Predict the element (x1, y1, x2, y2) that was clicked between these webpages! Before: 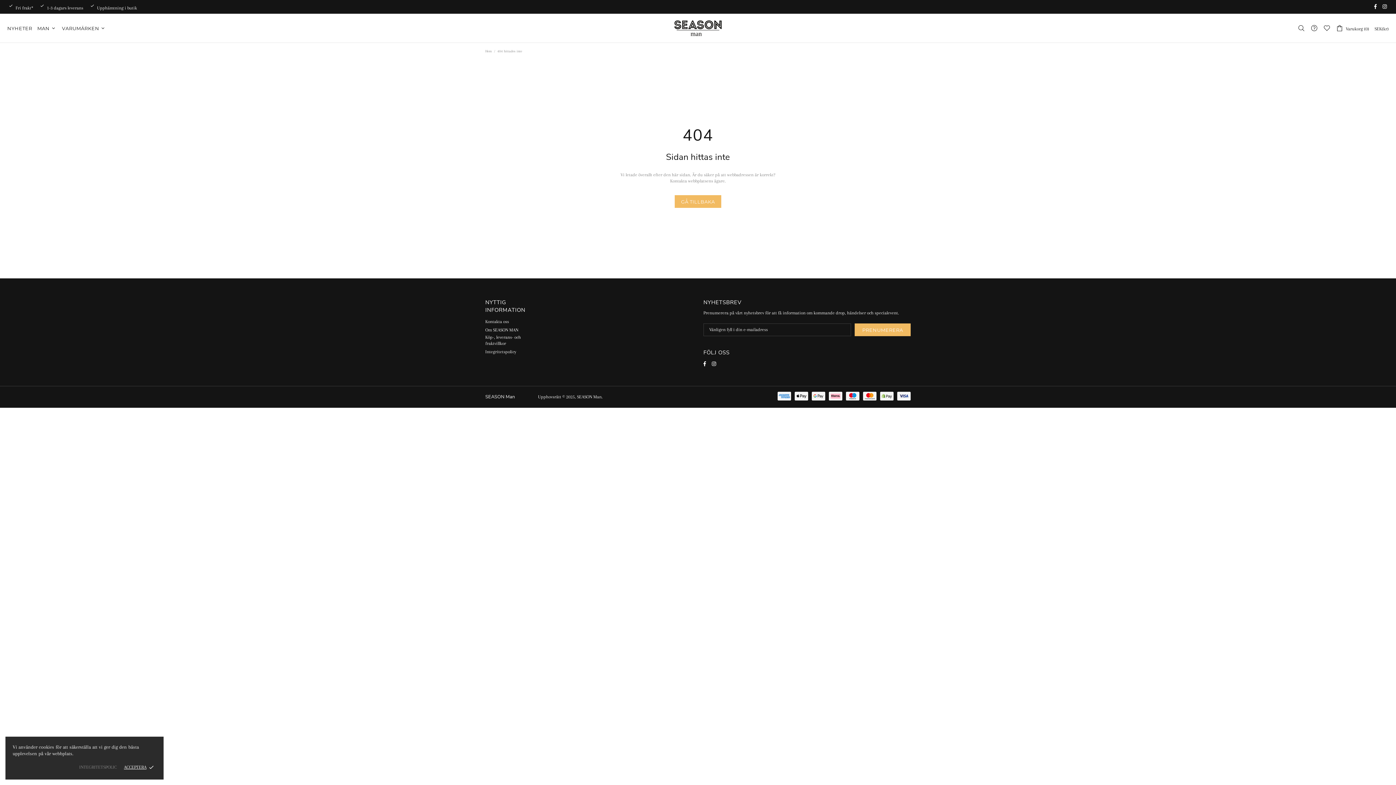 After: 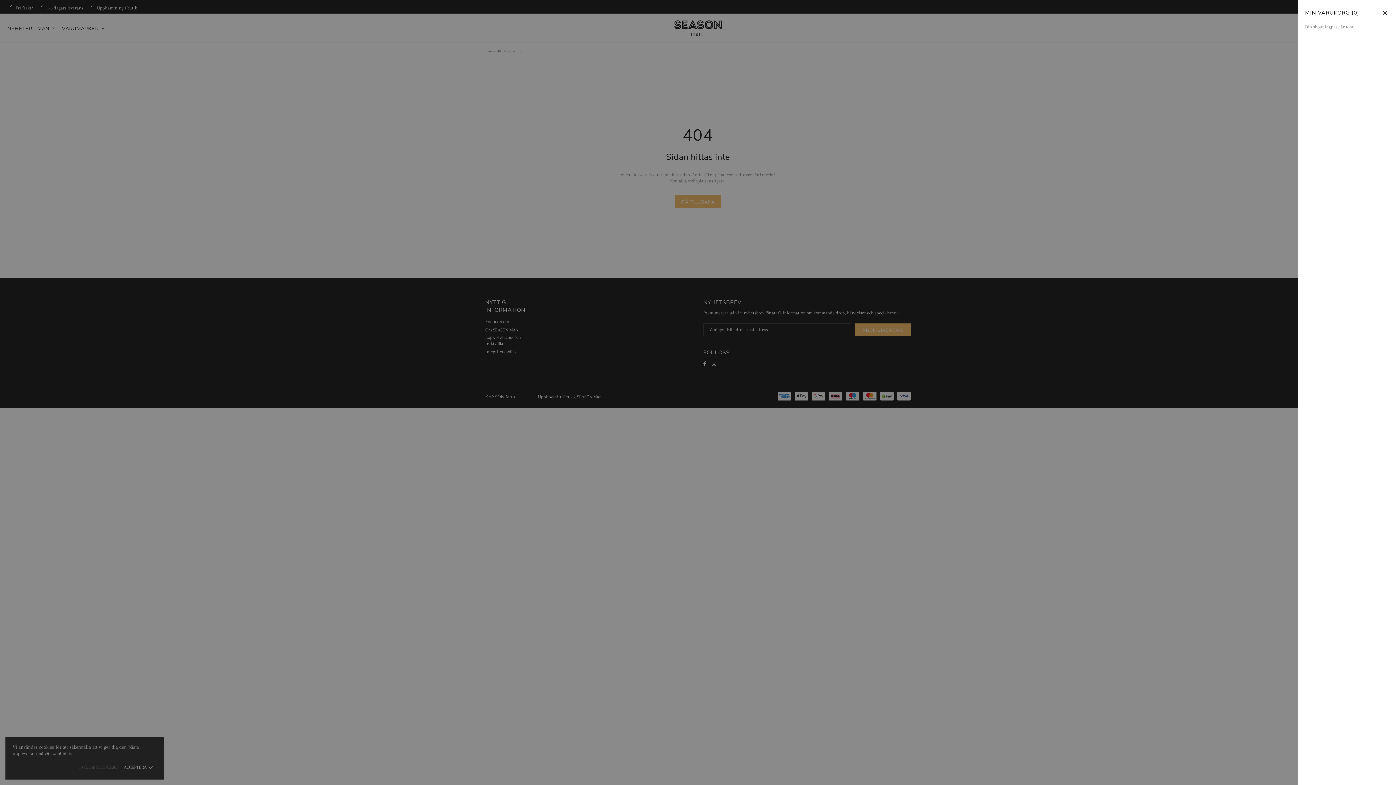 Action: label: Varukorg (0) bbox: (1336, 23, 1369, 32)